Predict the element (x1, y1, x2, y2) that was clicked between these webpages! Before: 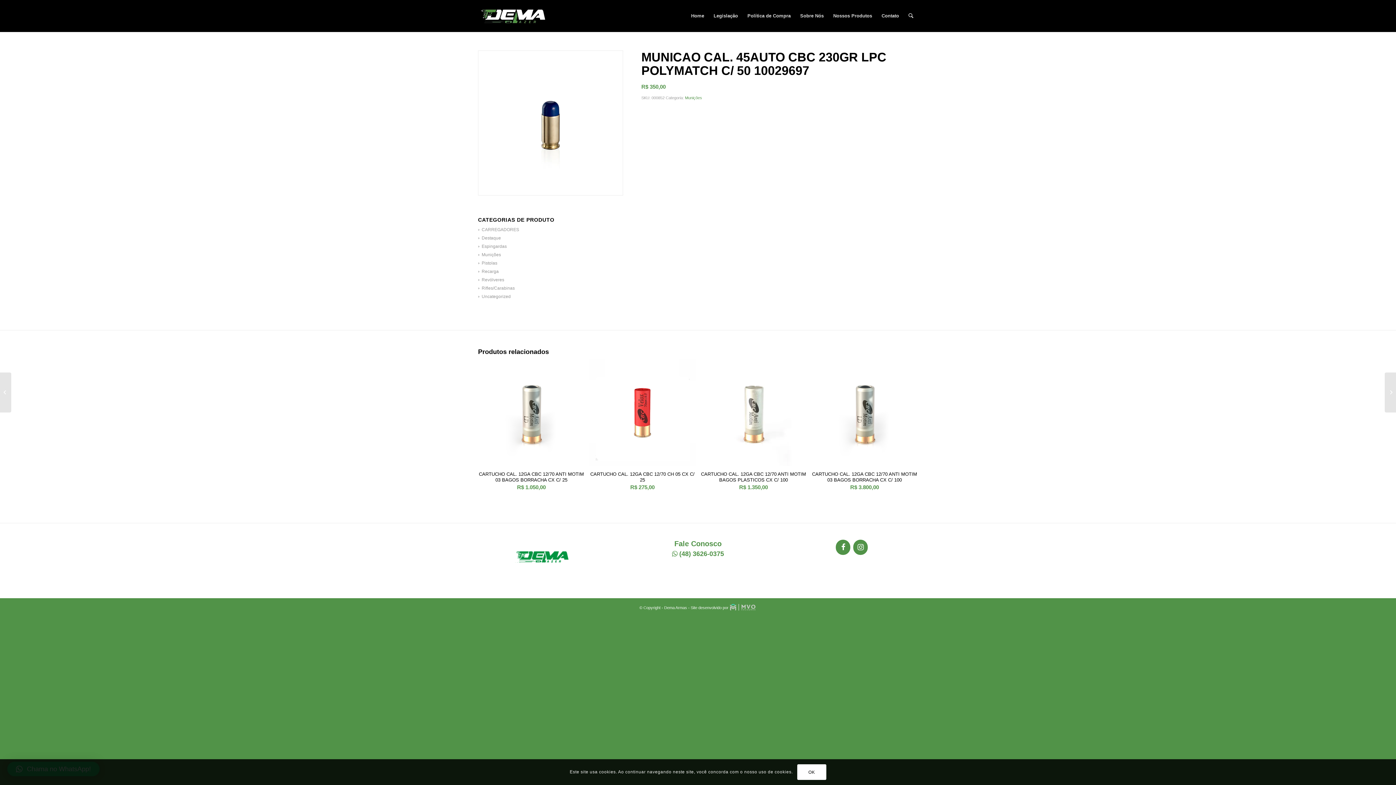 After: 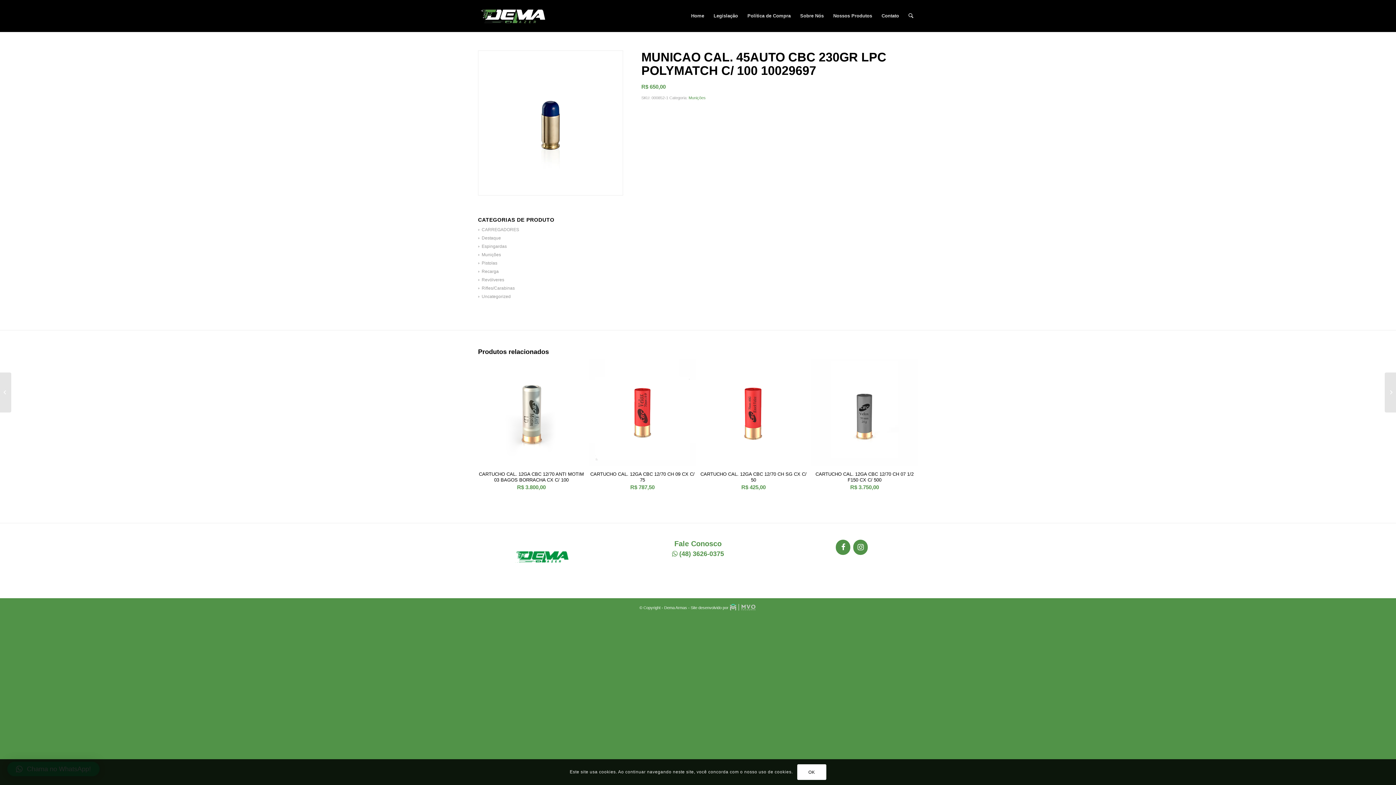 Action: bbox: (1385, 372, 1396, 412) label: 	MUNICAO CAL. 45AUTO CBC 230GR LPC POLYMATCH C/ 100 10029697